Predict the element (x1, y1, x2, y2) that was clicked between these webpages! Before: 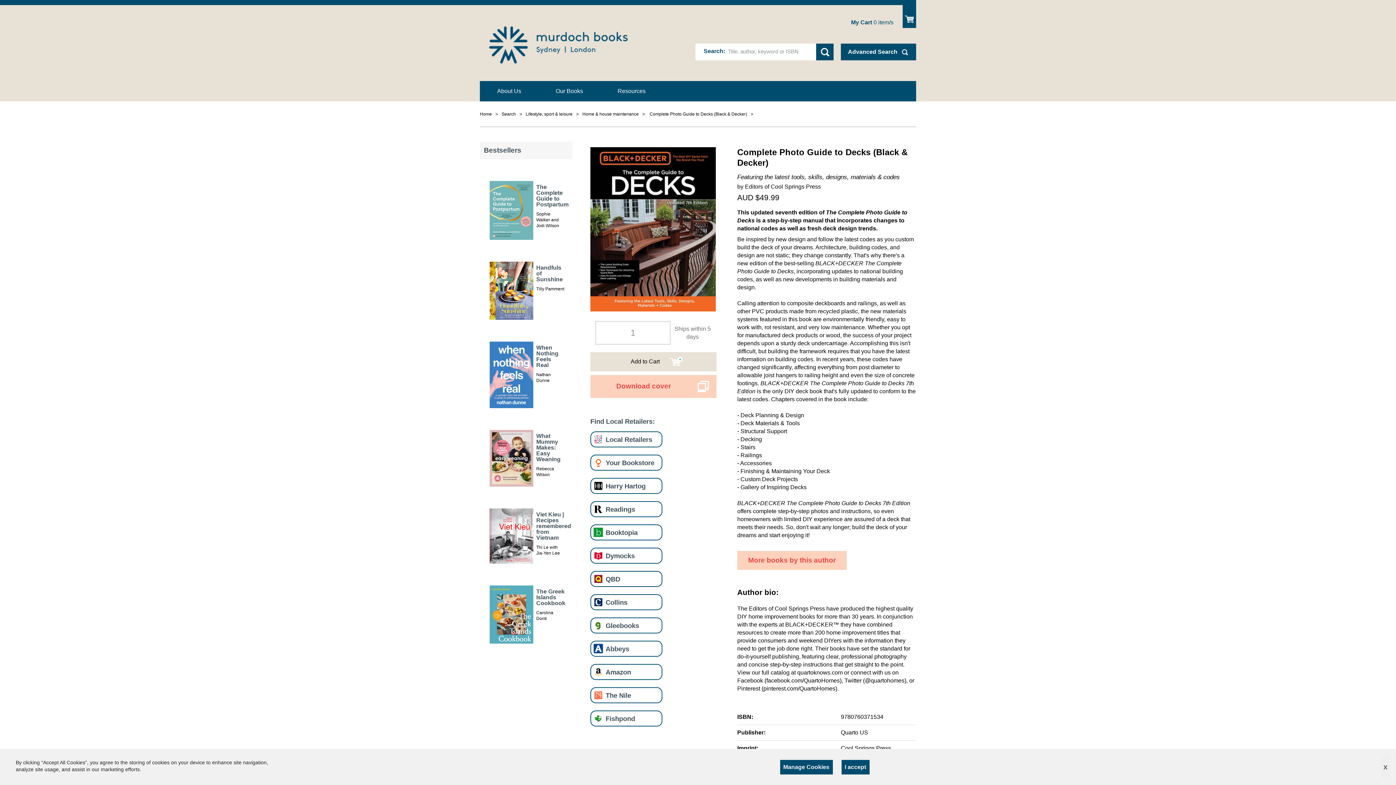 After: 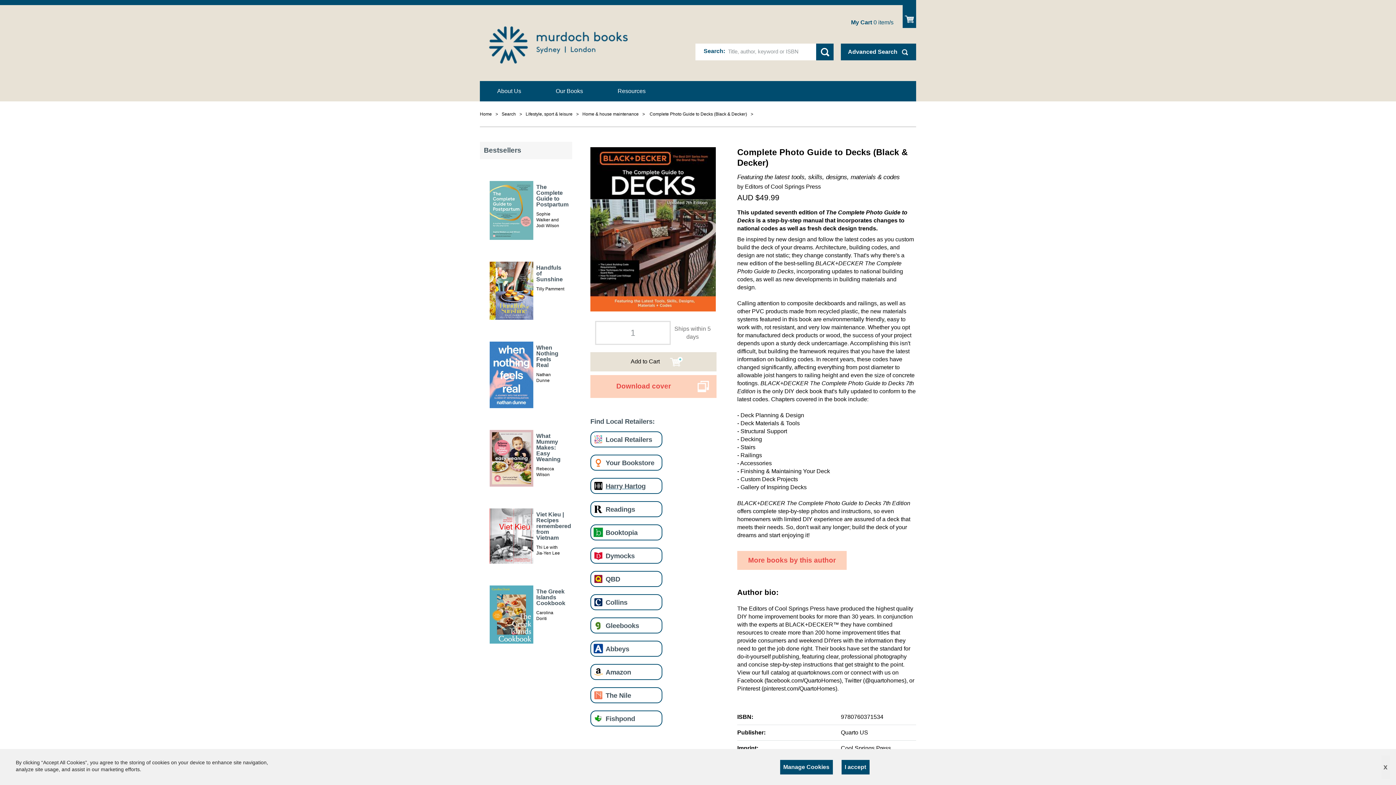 Action: label: Harry Hartog bbox: (605, 481, 645, 490)